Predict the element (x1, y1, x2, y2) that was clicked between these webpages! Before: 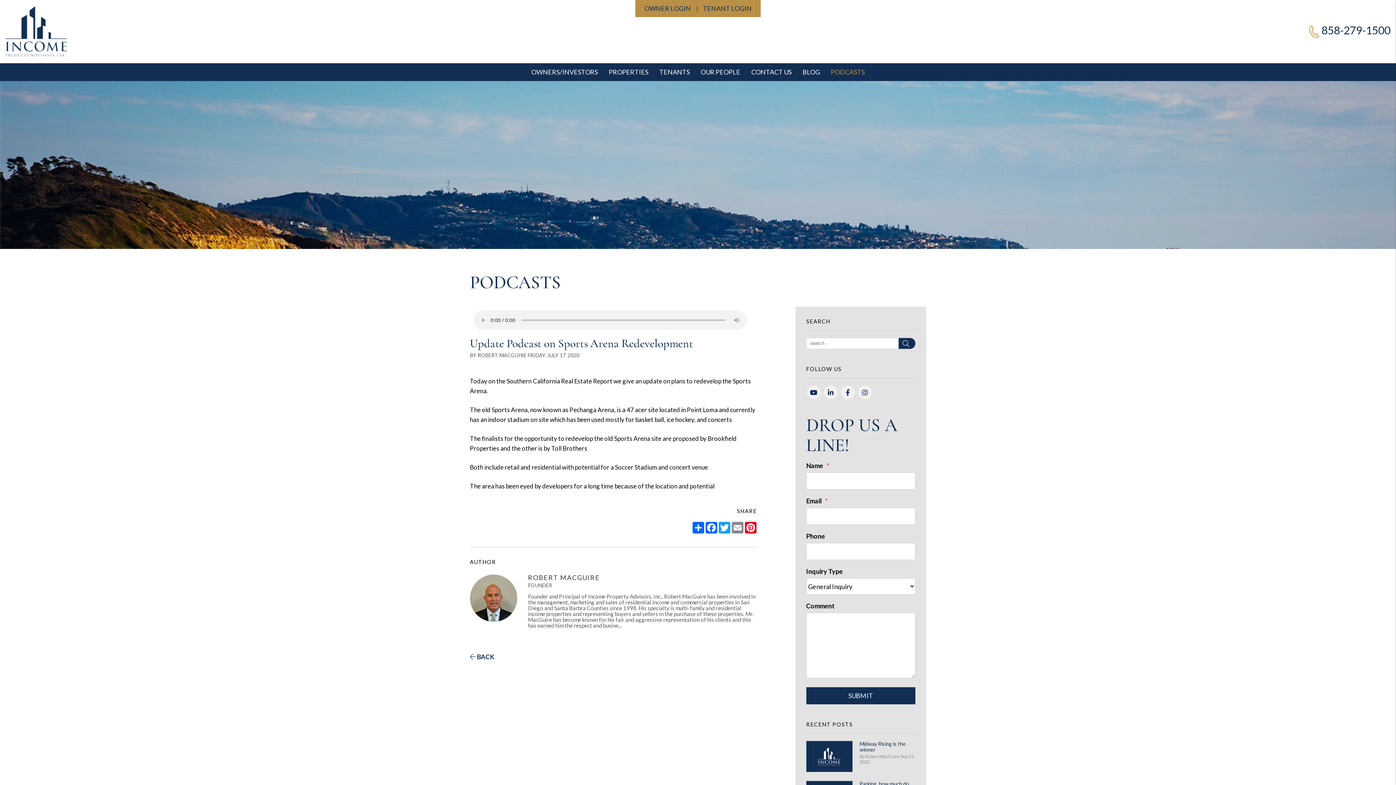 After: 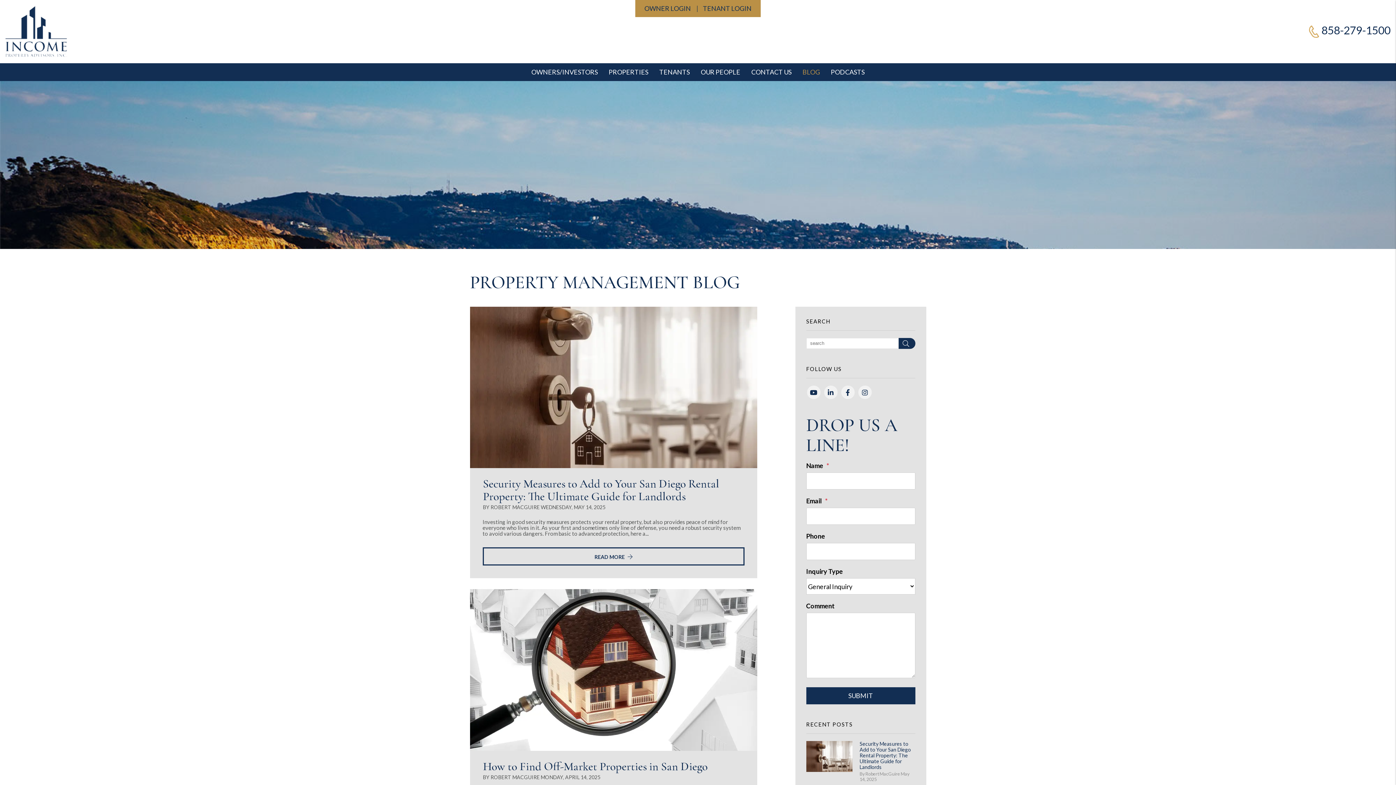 Action: label:  BACK bbox: (470, 652, 757, 662)